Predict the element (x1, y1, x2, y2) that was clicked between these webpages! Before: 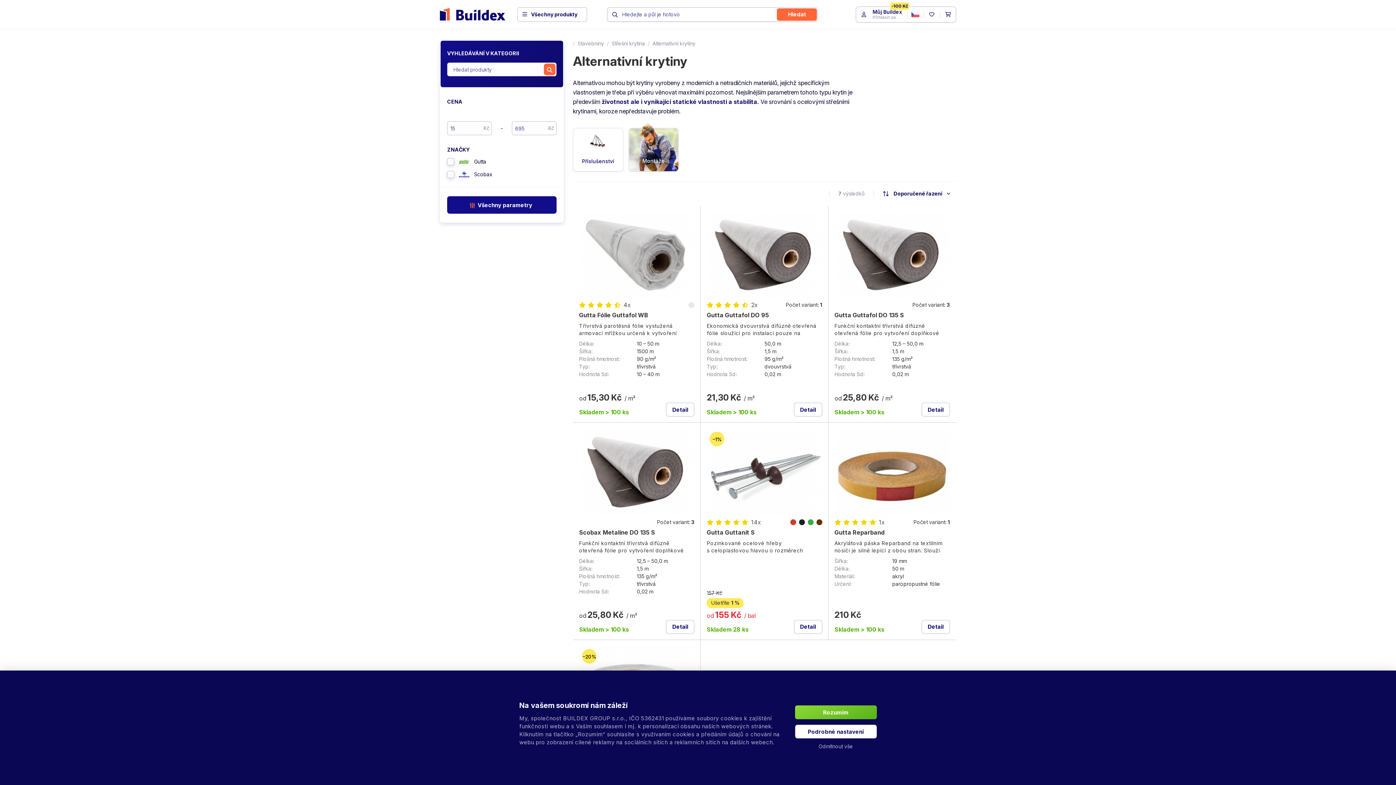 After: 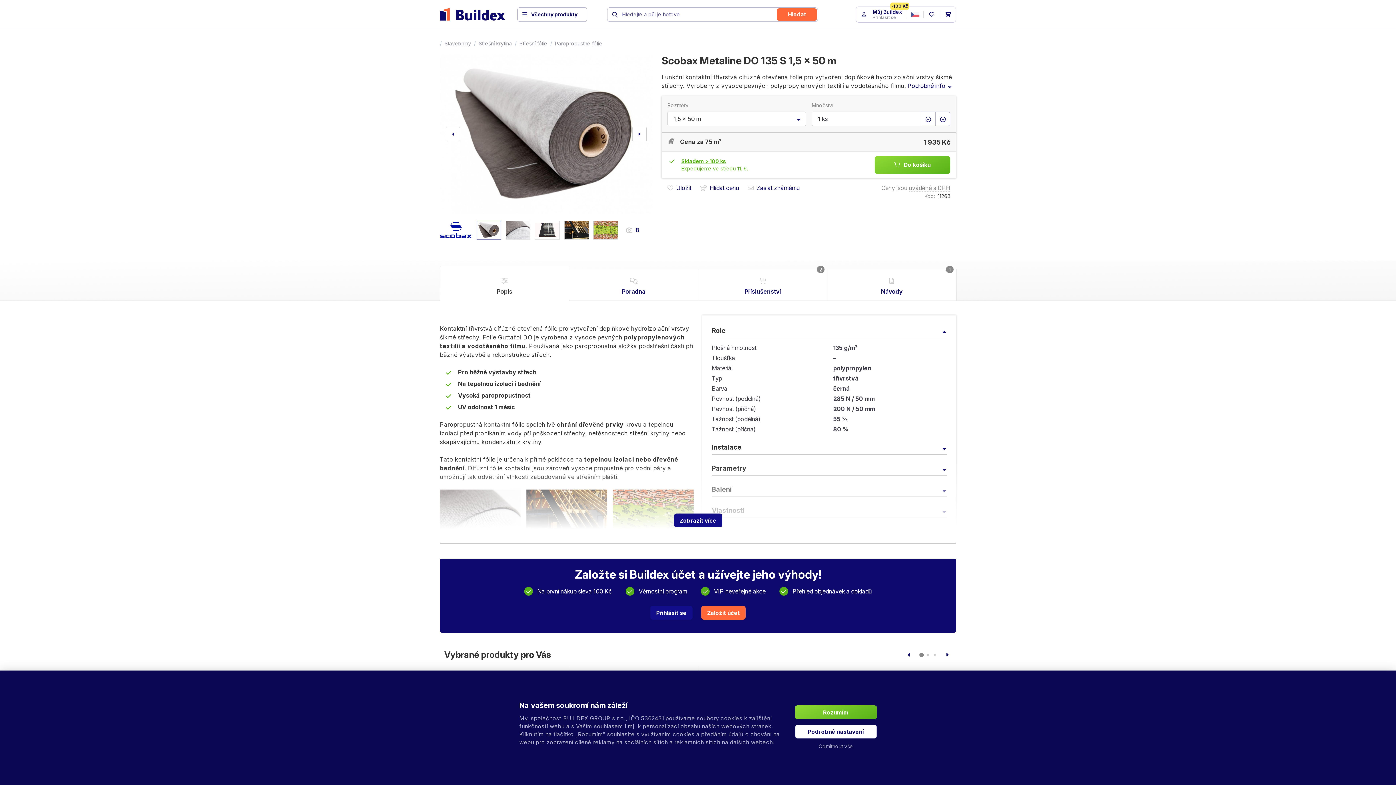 Action: label: Detail bbox: (666, 620, 694, 634)